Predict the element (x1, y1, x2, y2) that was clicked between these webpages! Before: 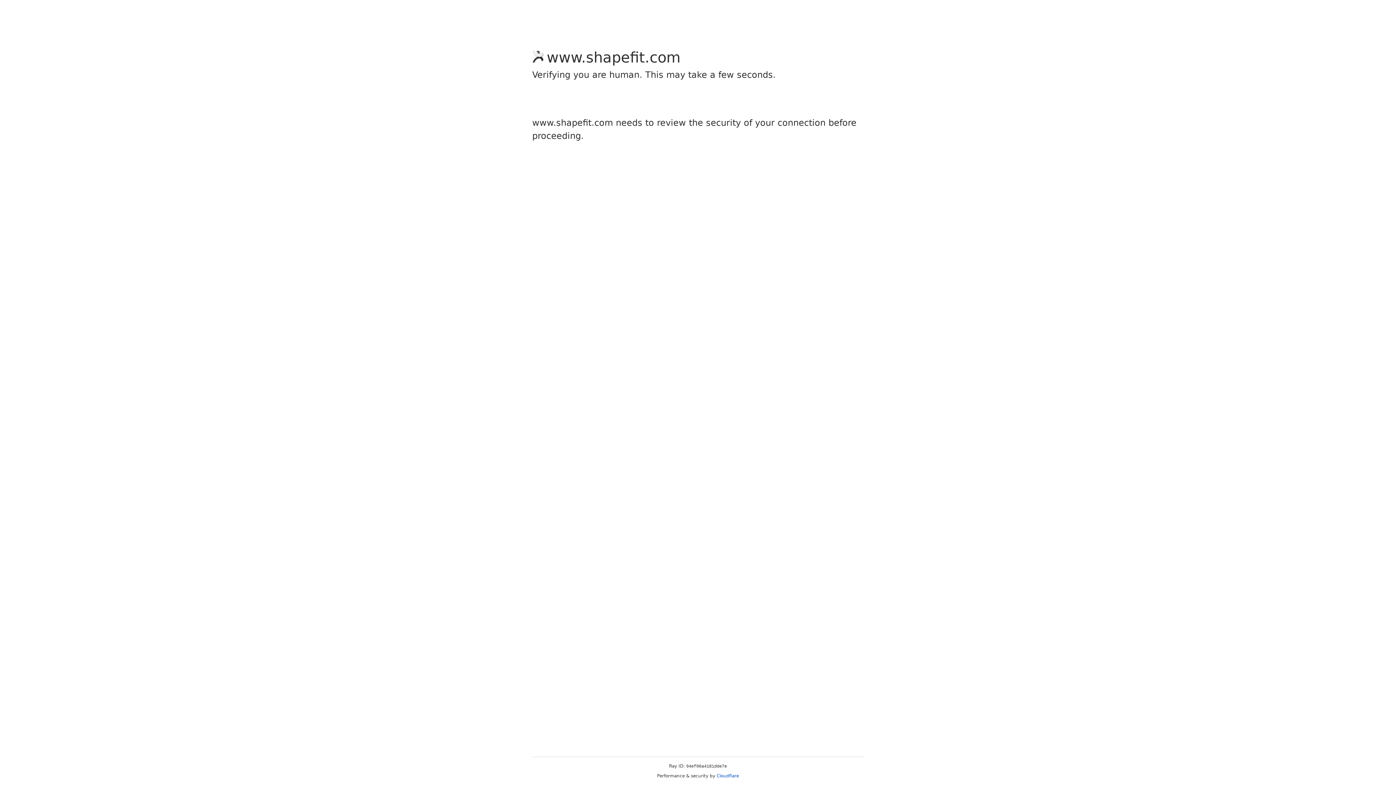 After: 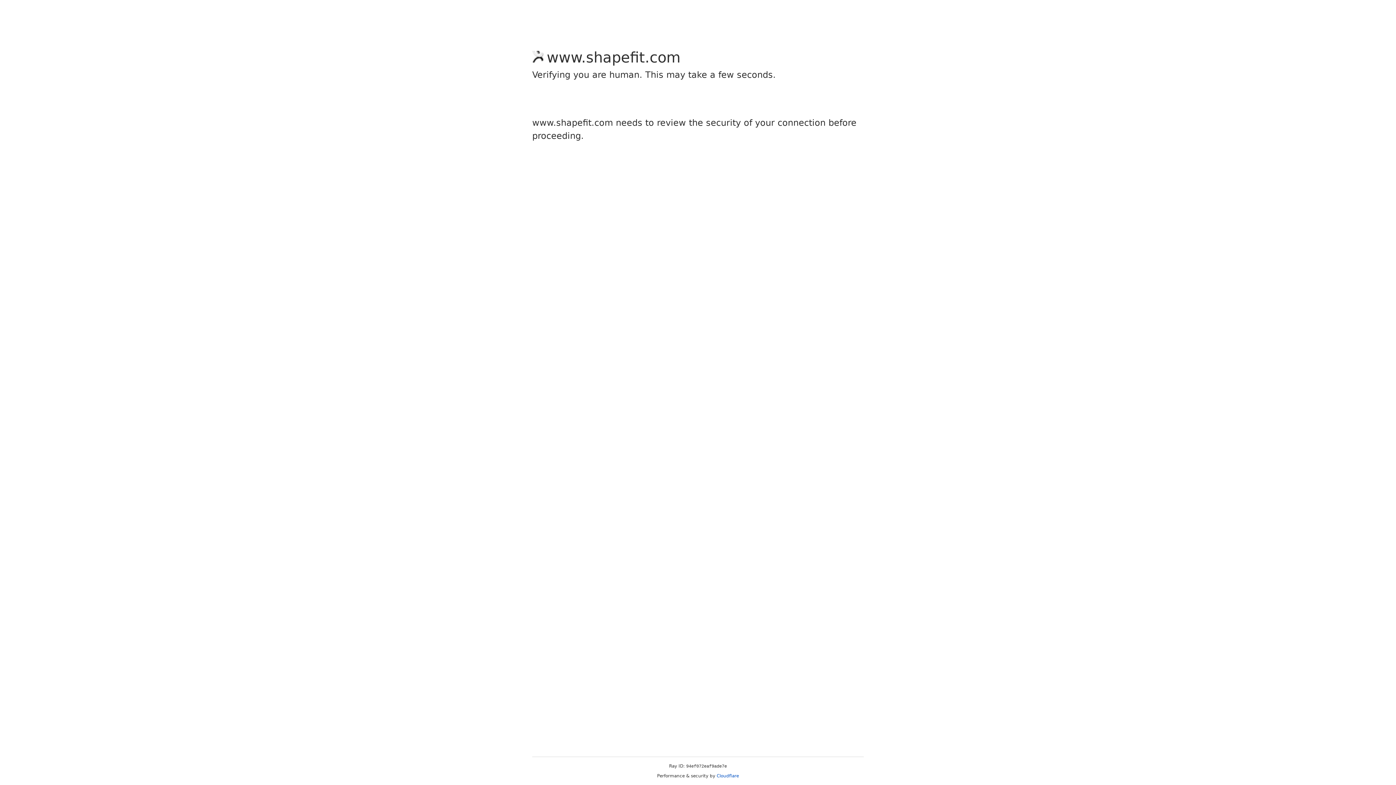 Action: label: Cloudflare bbox: (716, 773, 739, 778)